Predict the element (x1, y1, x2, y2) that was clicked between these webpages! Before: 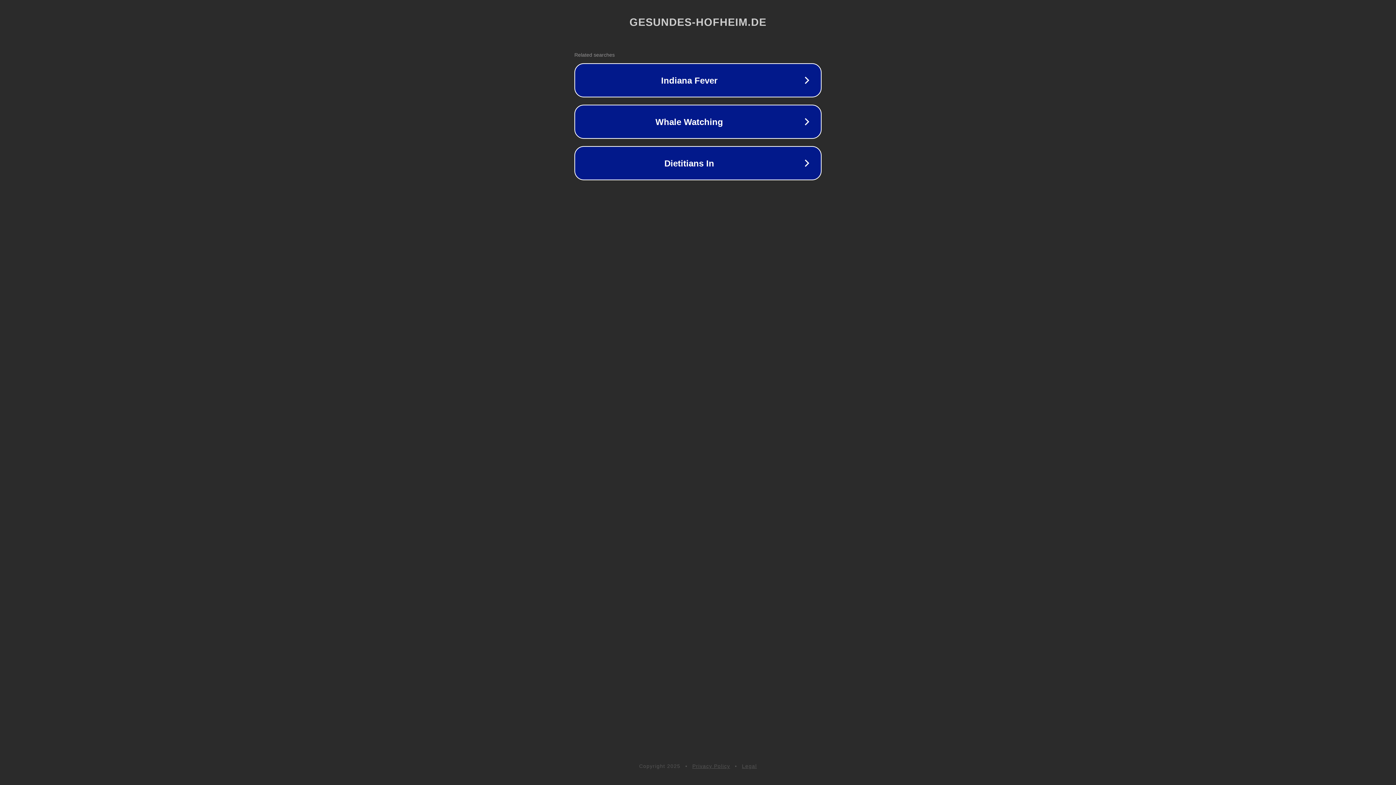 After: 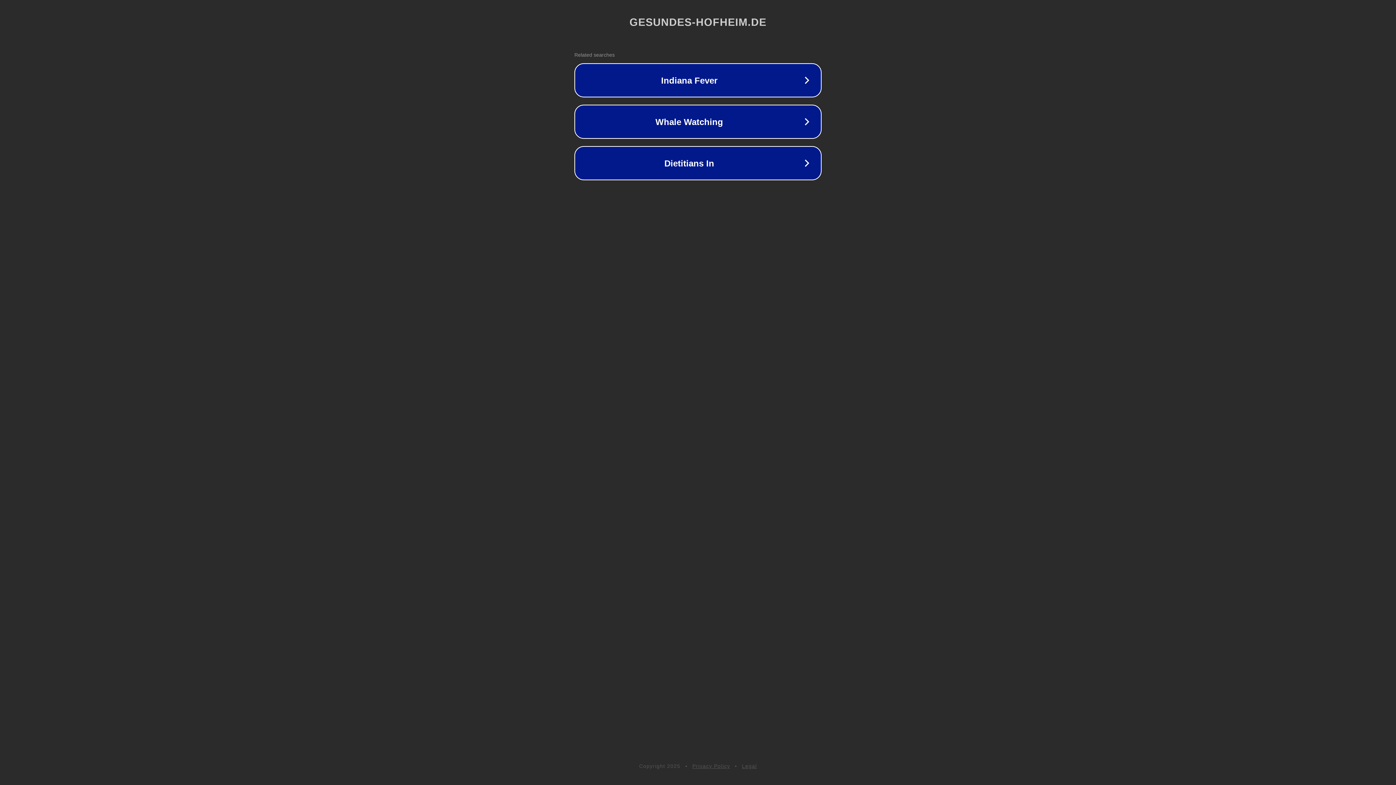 Action: bbox: (692, 763, 730, 769) label: Privacy Policy